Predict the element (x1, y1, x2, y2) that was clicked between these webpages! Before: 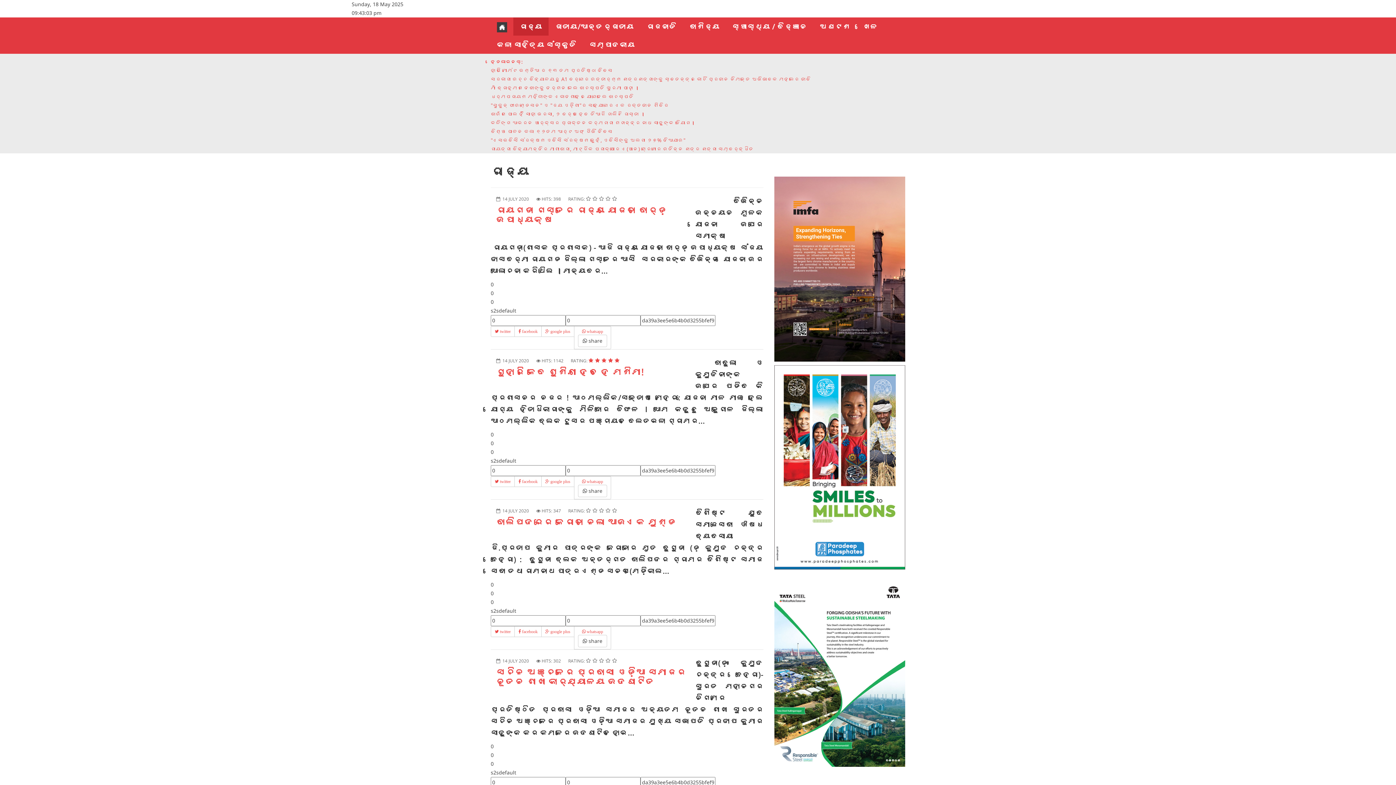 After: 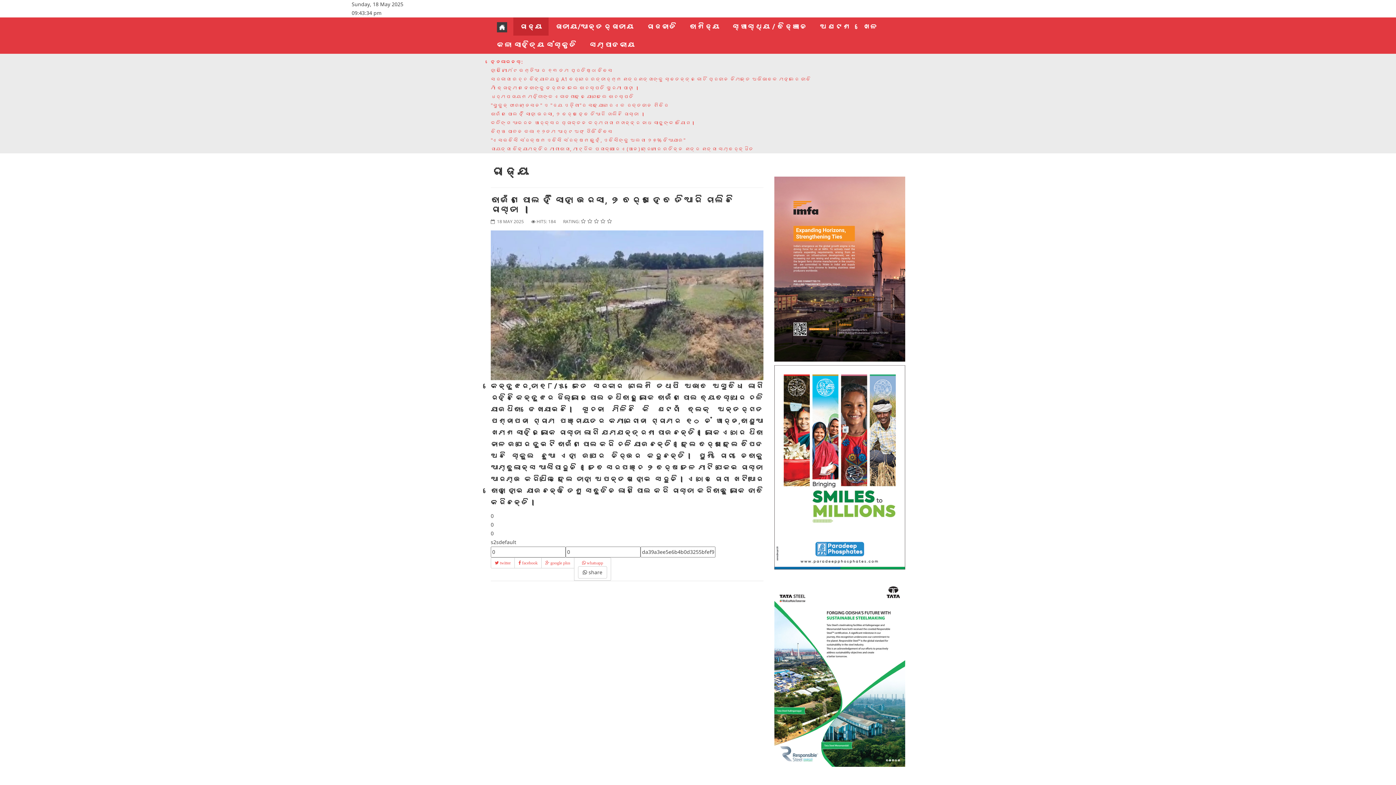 Action: label: ବାଉଁଶ ପୋଲ ହିଁ ସାହା ଭରସା, ୨ ବର୍ଷ ହେବ ତିଆରି ଚାଲିଛି ରାସ୍ତା । bbox: (490, 110, 645, 117)